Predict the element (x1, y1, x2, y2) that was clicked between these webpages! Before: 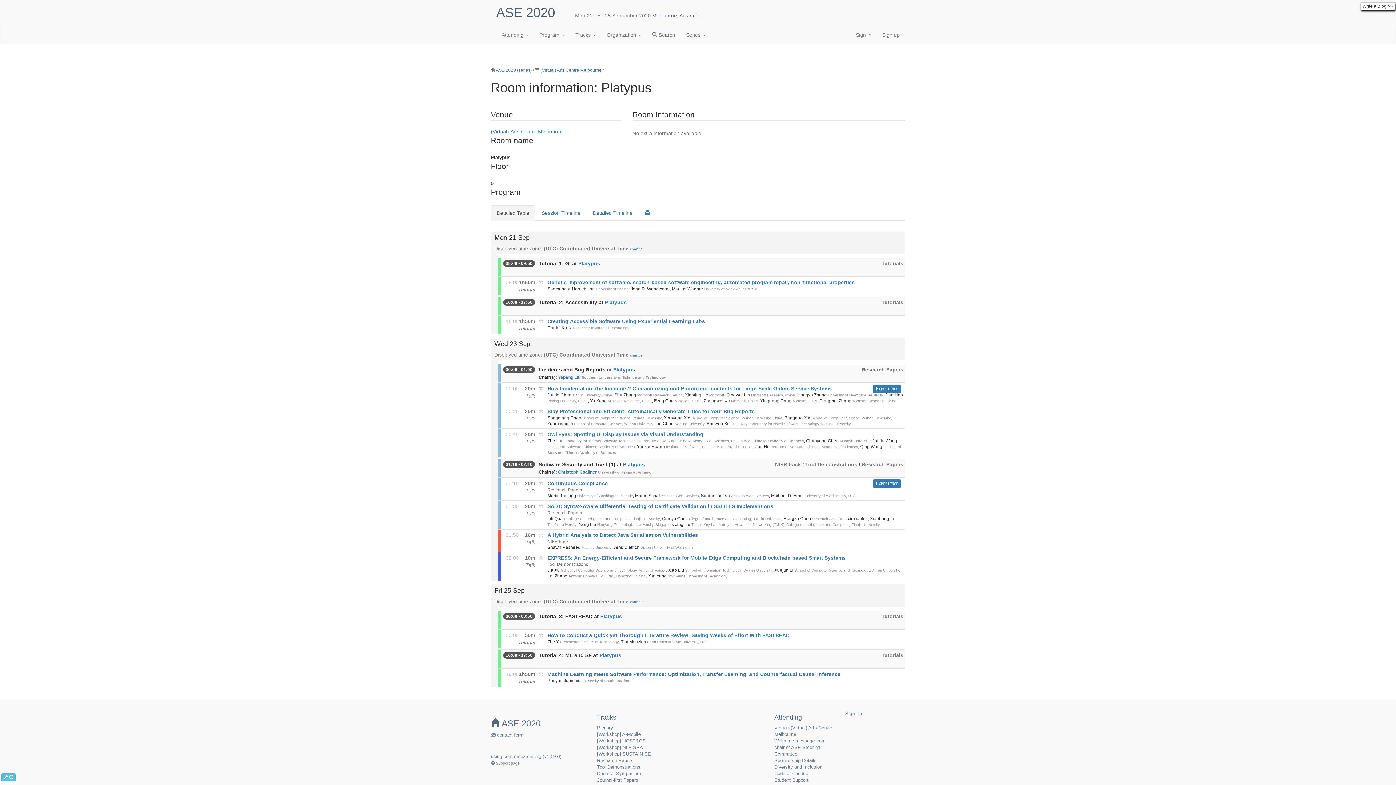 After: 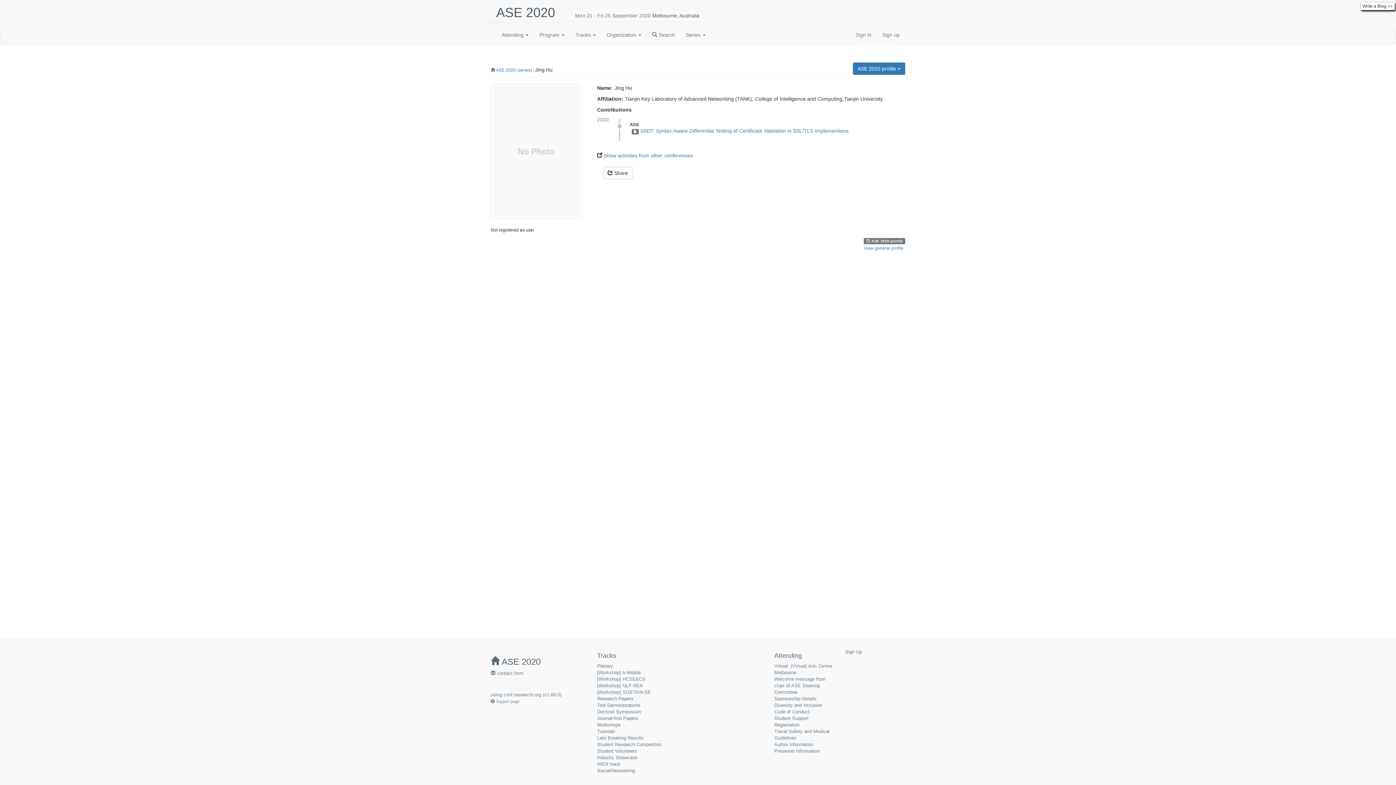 Action: bbox: (675, 522, 690, 527) label: Jing Hu